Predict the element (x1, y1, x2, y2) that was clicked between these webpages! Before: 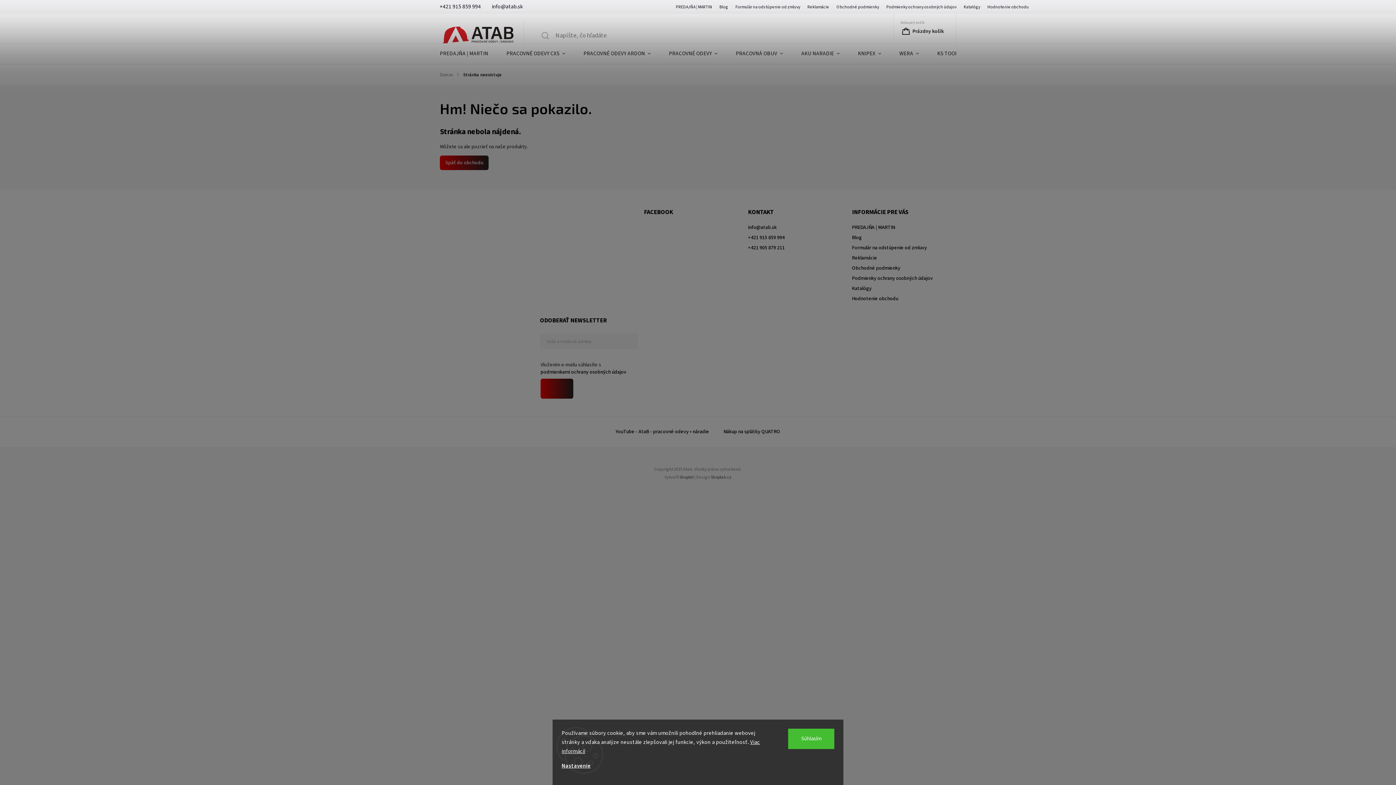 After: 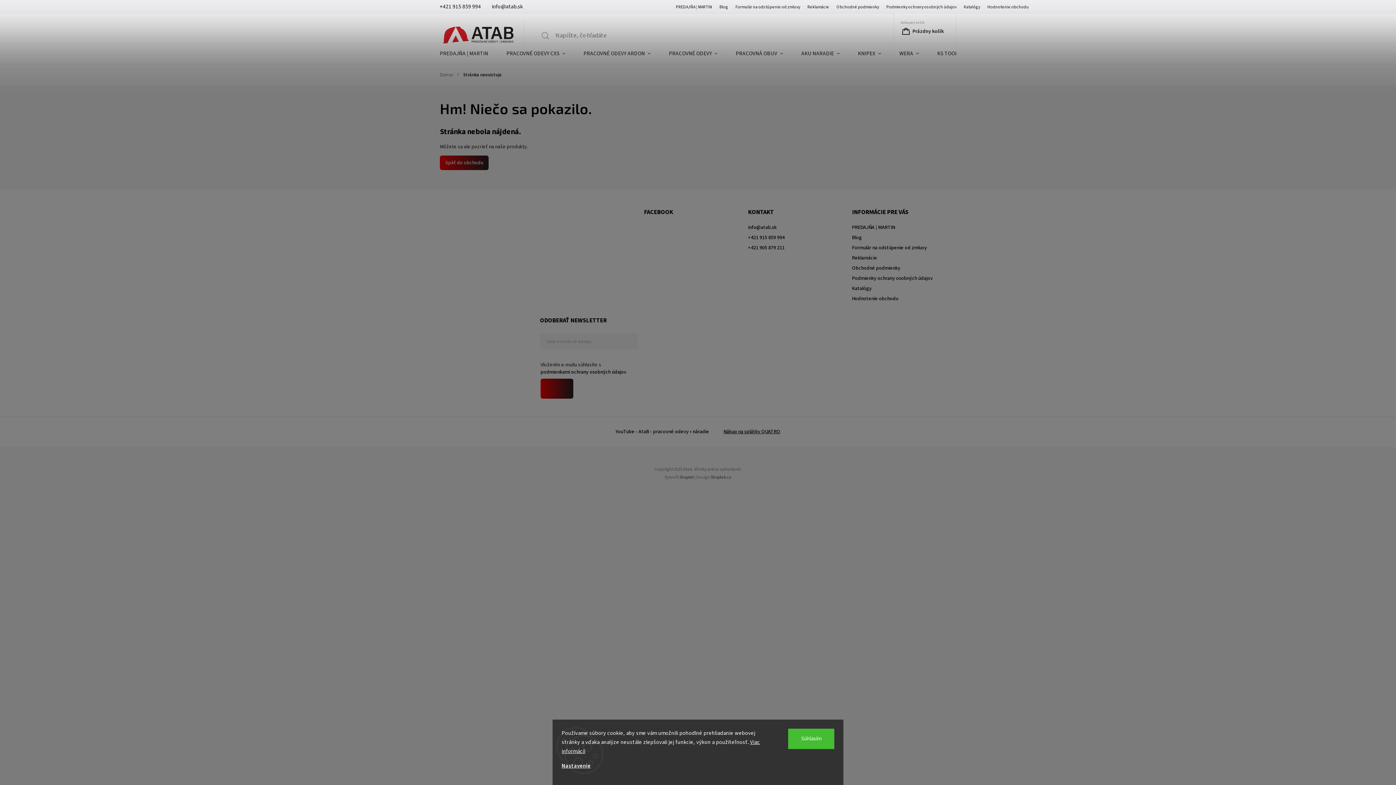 Action: label: Nákup na splátky QUATRO bbox: (723, 428, 780, 435)